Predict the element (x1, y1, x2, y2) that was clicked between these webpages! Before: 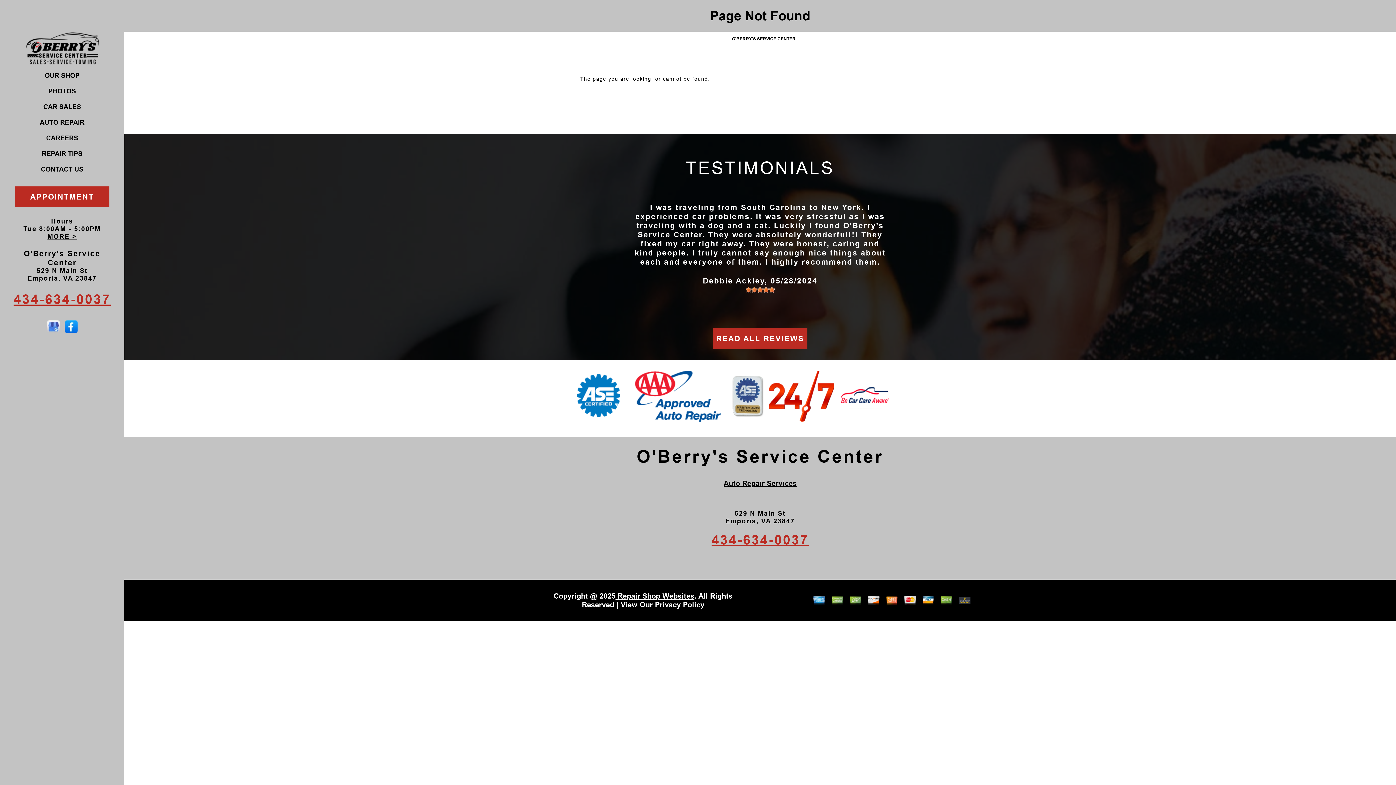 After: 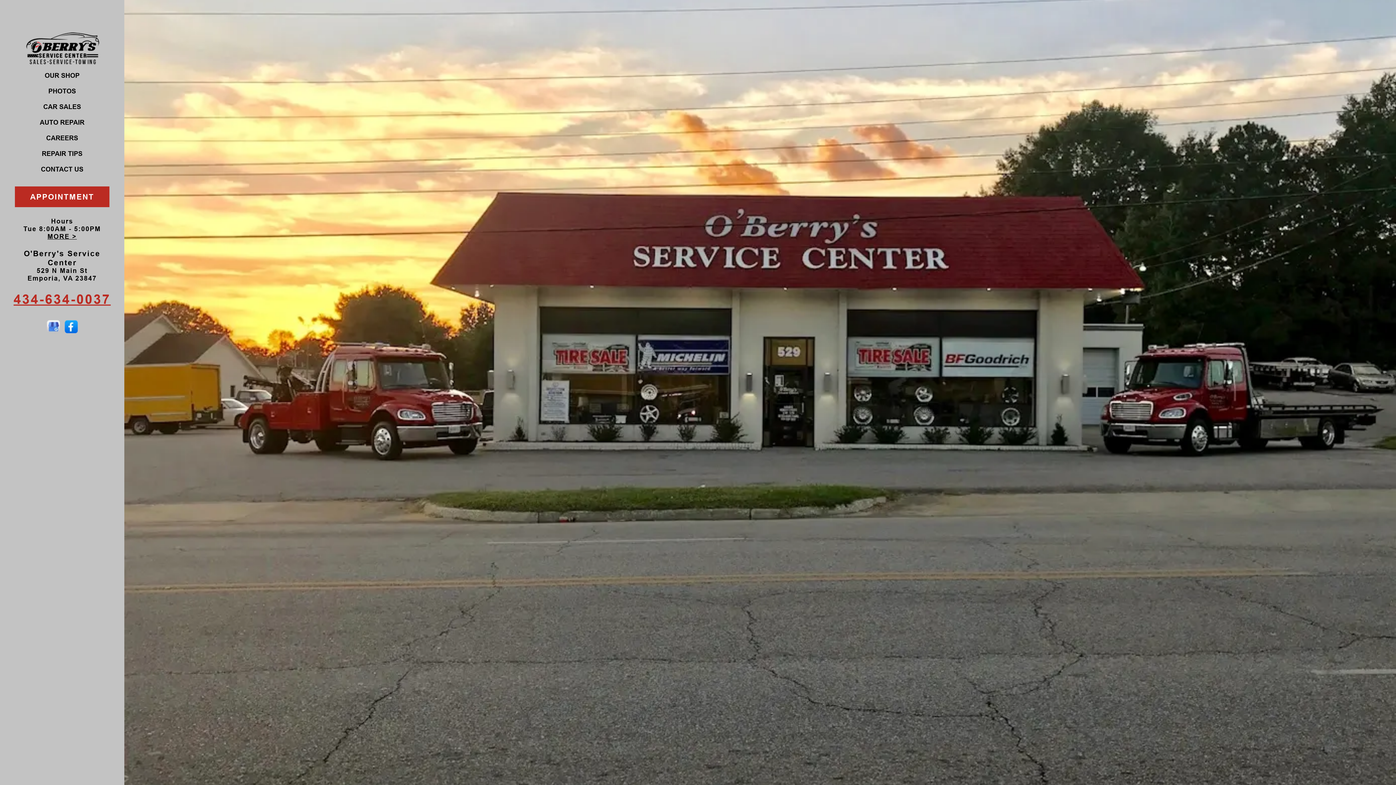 Action: bbox: (23, 30, 100, 66)